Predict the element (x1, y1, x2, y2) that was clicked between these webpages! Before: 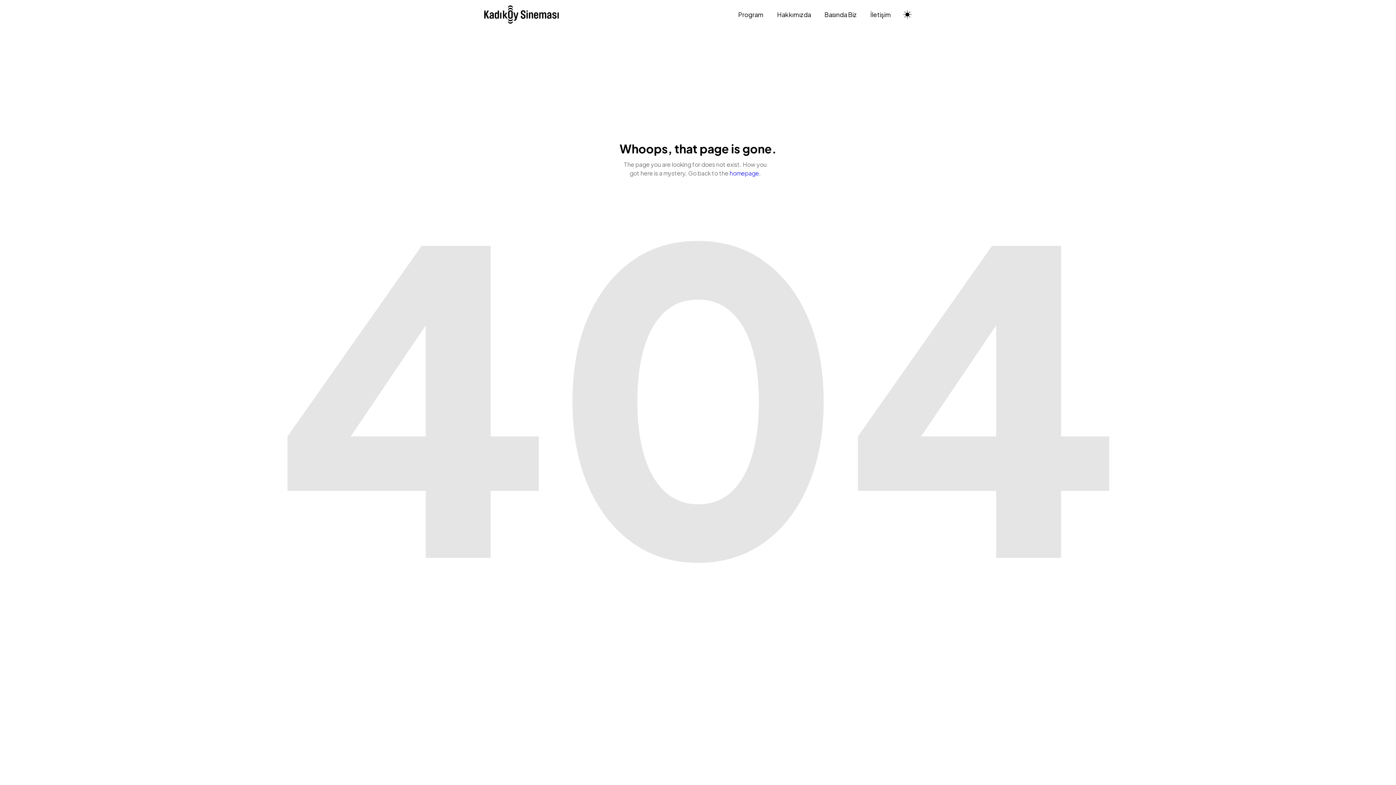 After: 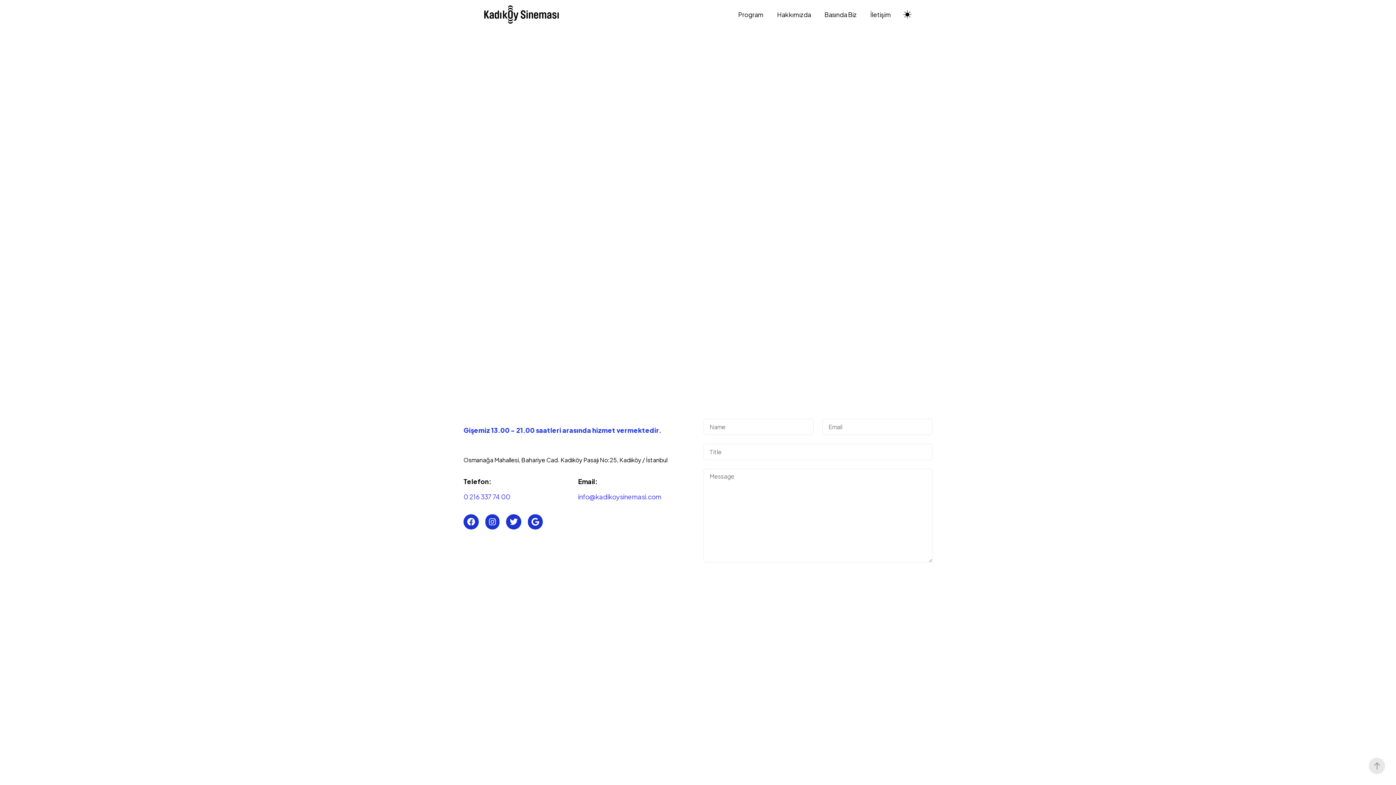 Action: label: İletişim bbox: (863, 10, 891, 19)